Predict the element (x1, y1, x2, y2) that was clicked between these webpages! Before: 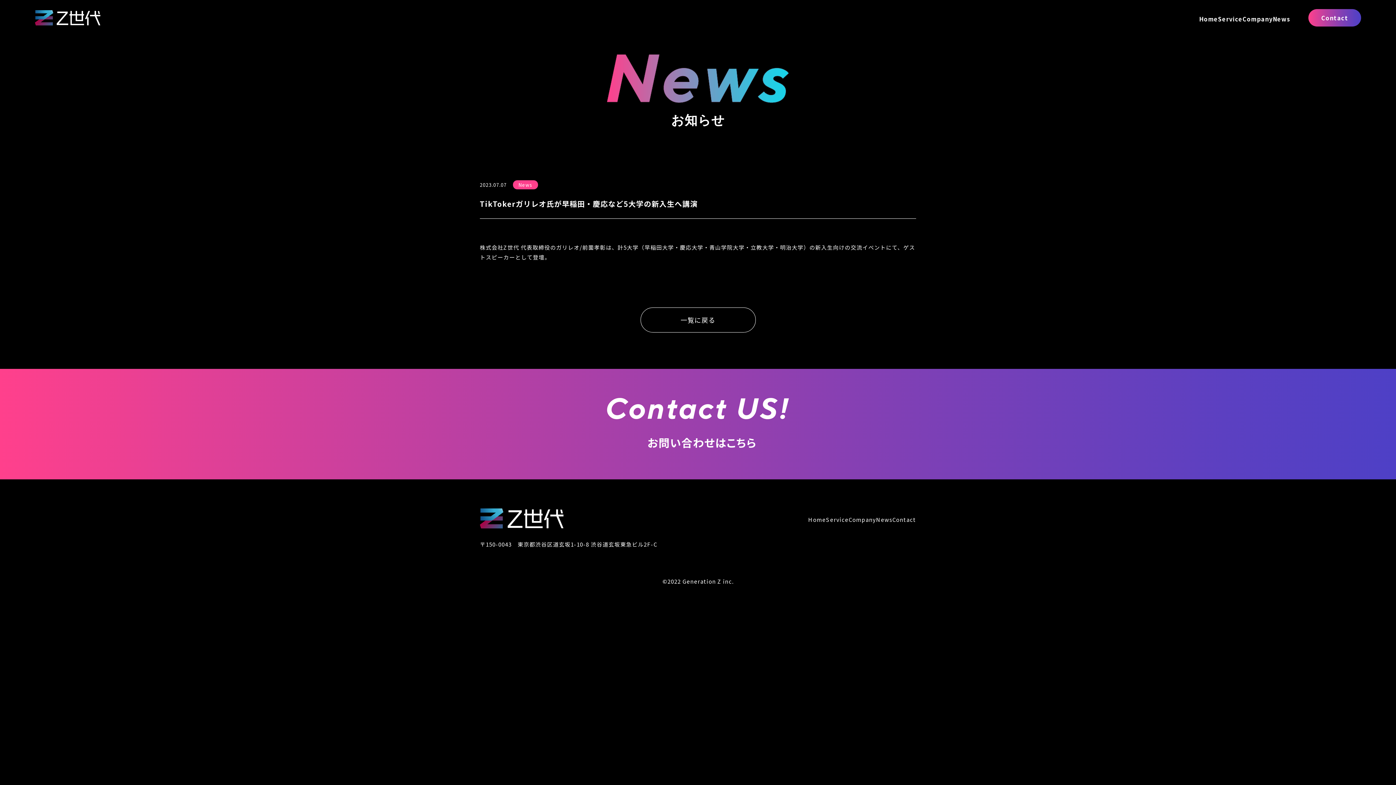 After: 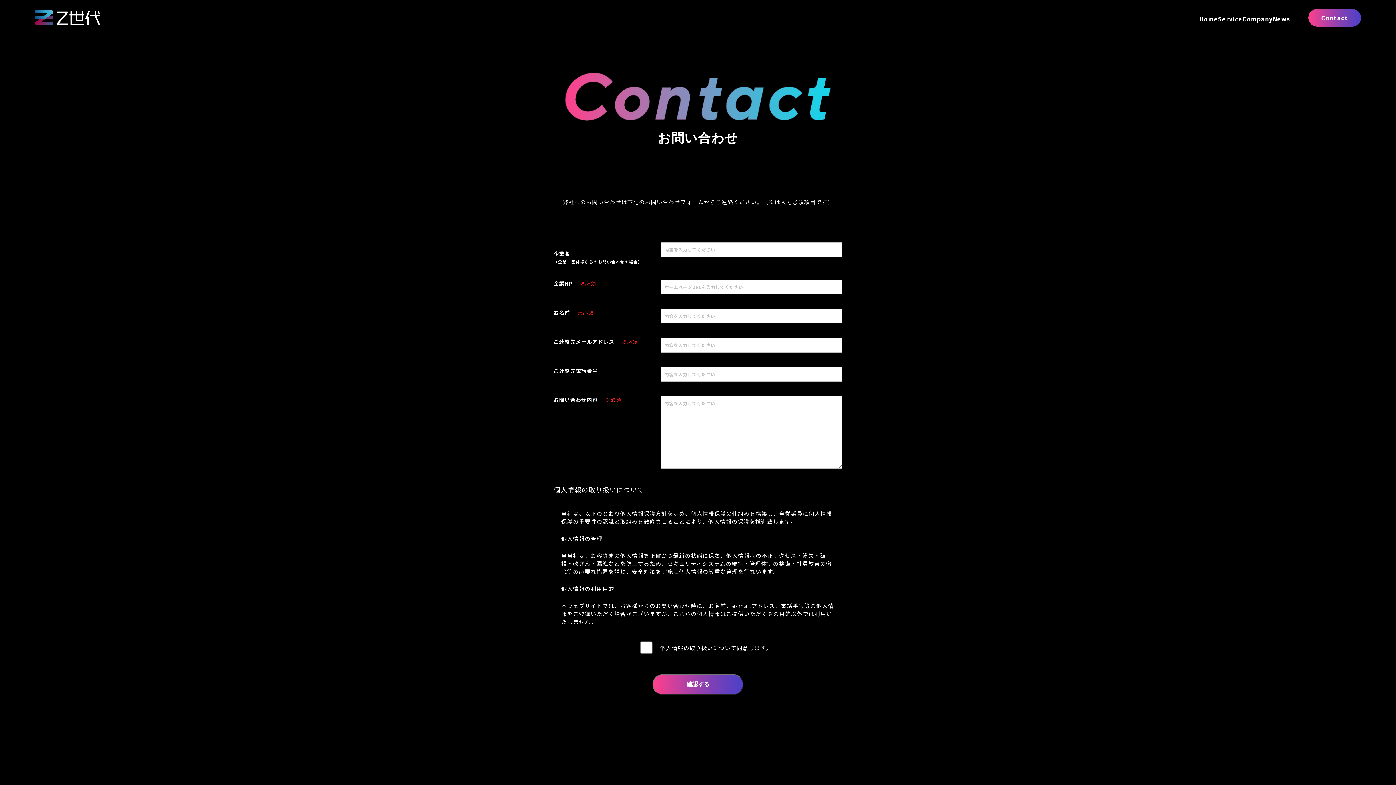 Action: bbox: (1308, 9, 1361, 26) label: Contact